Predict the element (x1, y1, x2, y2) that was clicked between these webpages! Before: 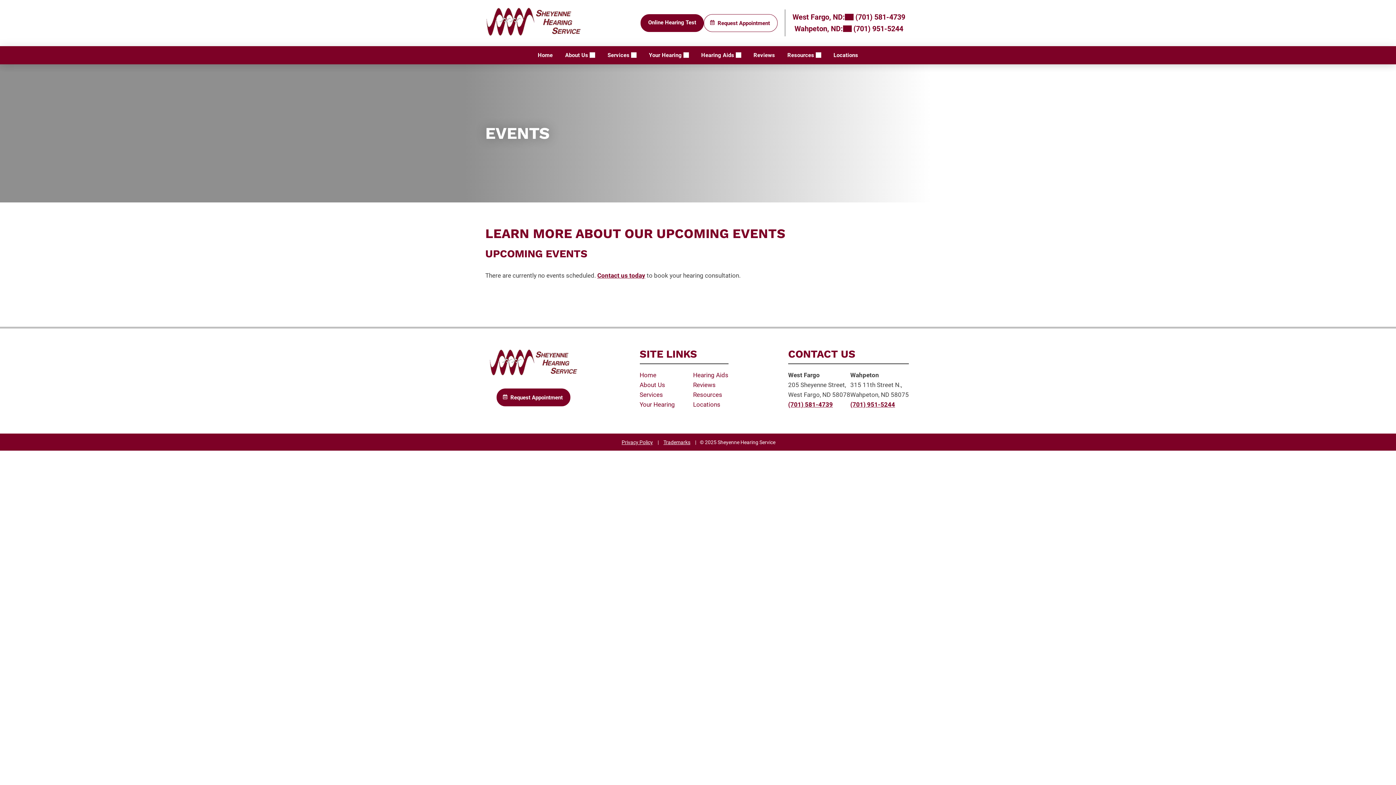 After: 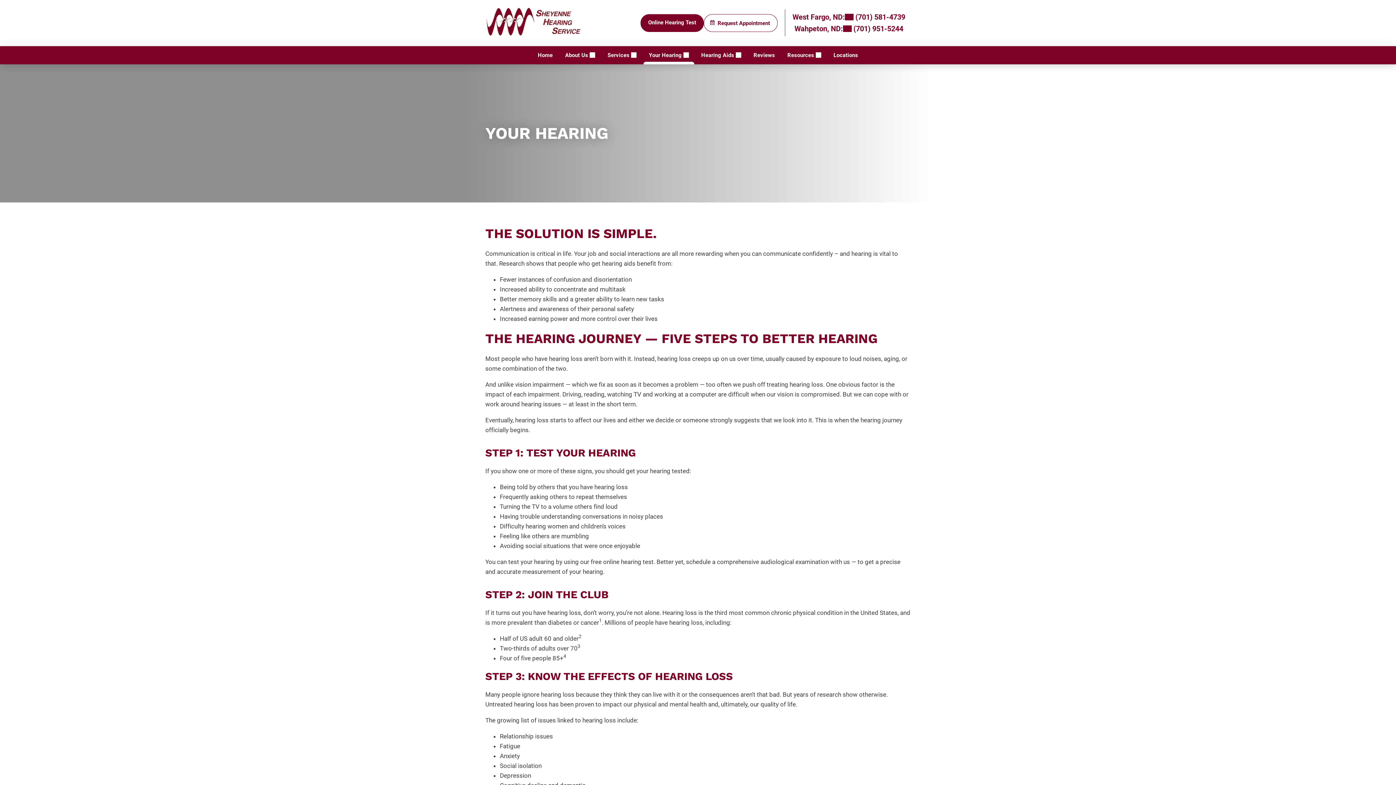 Action: bbox: (643, 46, 694, 64) label: Your Hearing 